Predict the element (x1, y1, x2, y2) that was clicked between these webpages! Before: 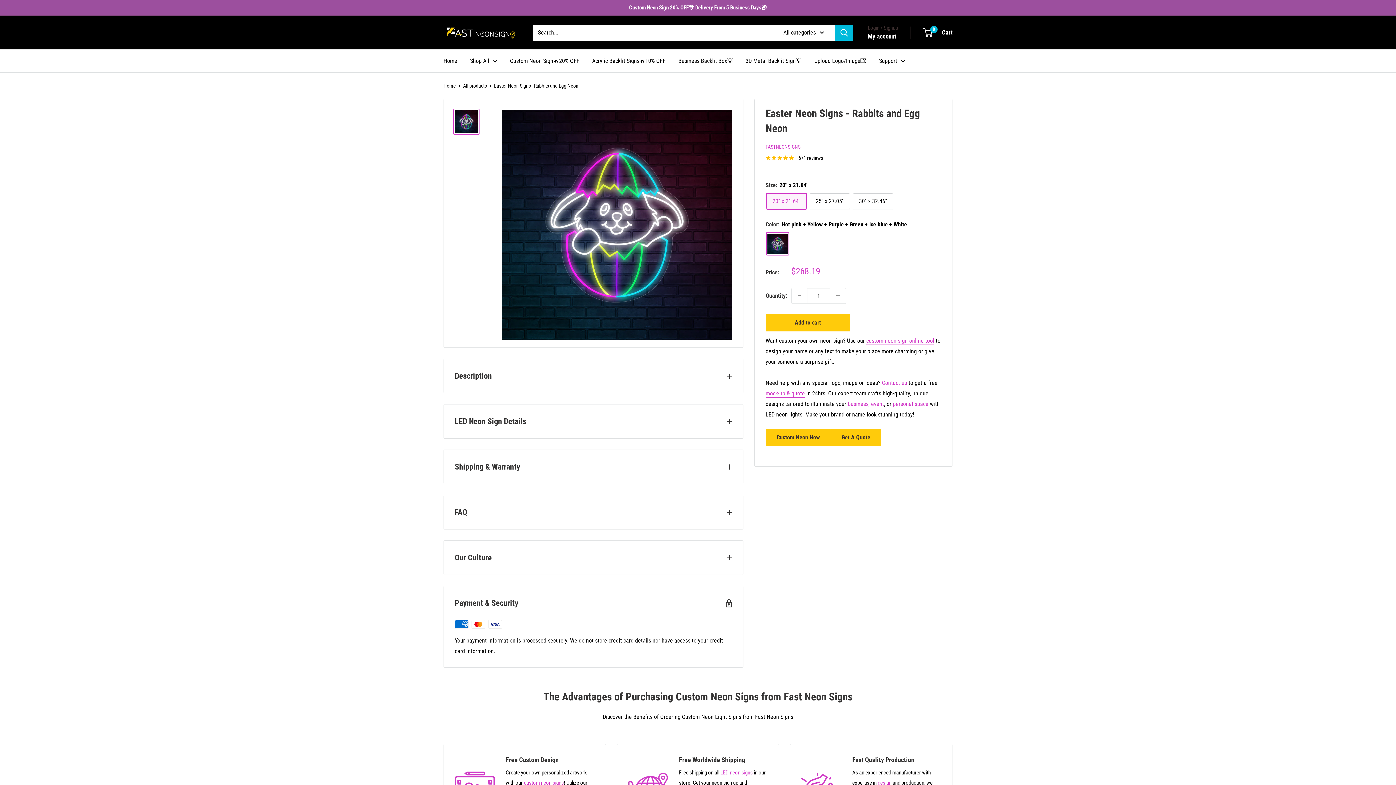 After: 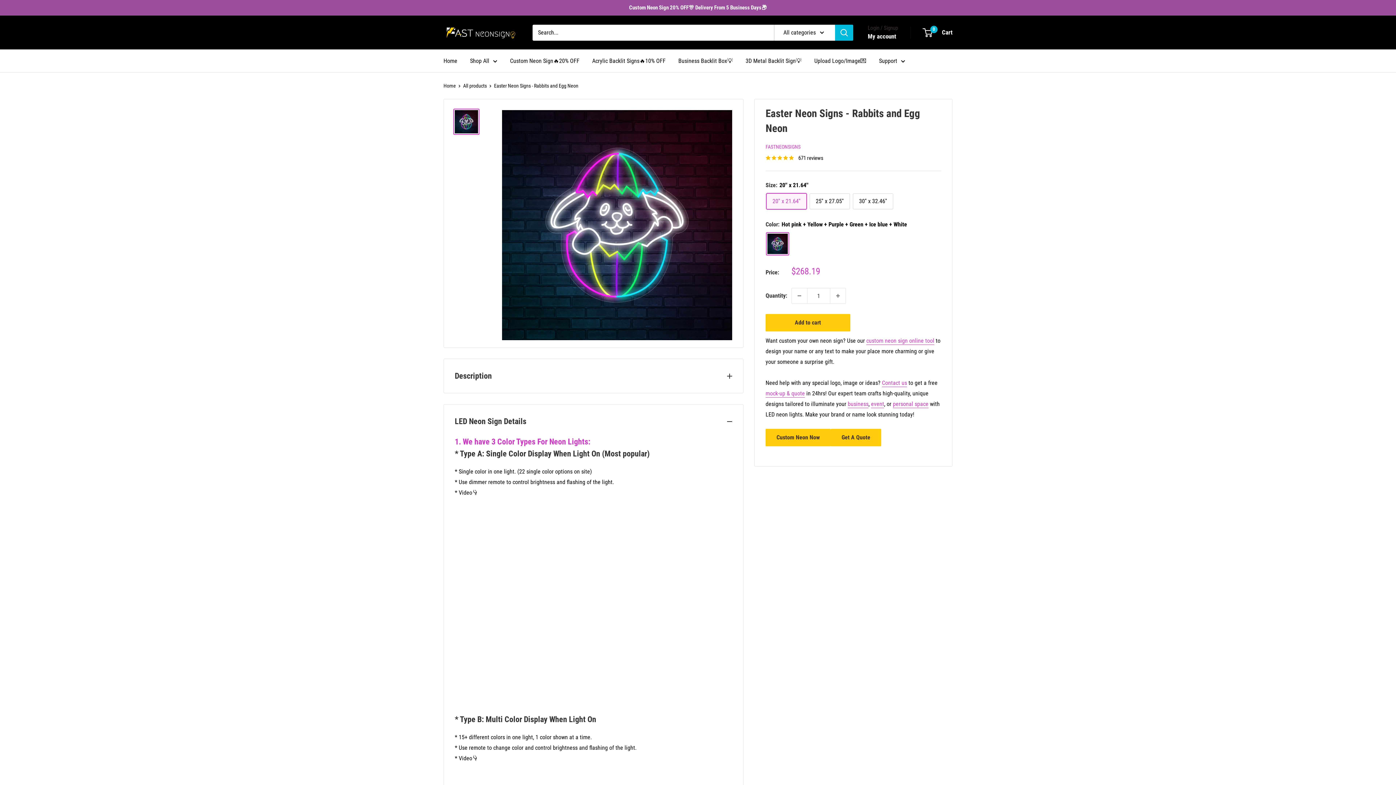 Action: label: LED Neon Sign Details bbox: (444, 404, 743, 438)